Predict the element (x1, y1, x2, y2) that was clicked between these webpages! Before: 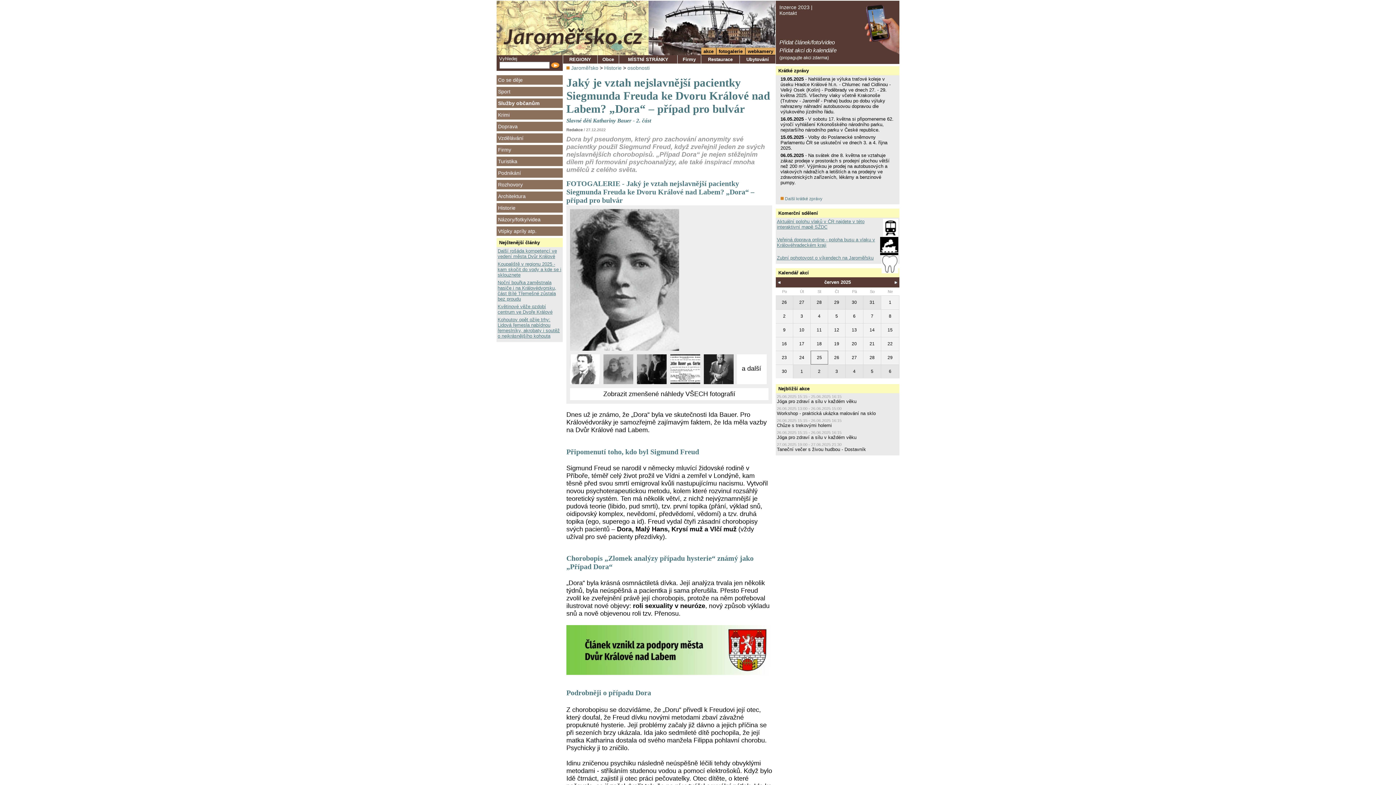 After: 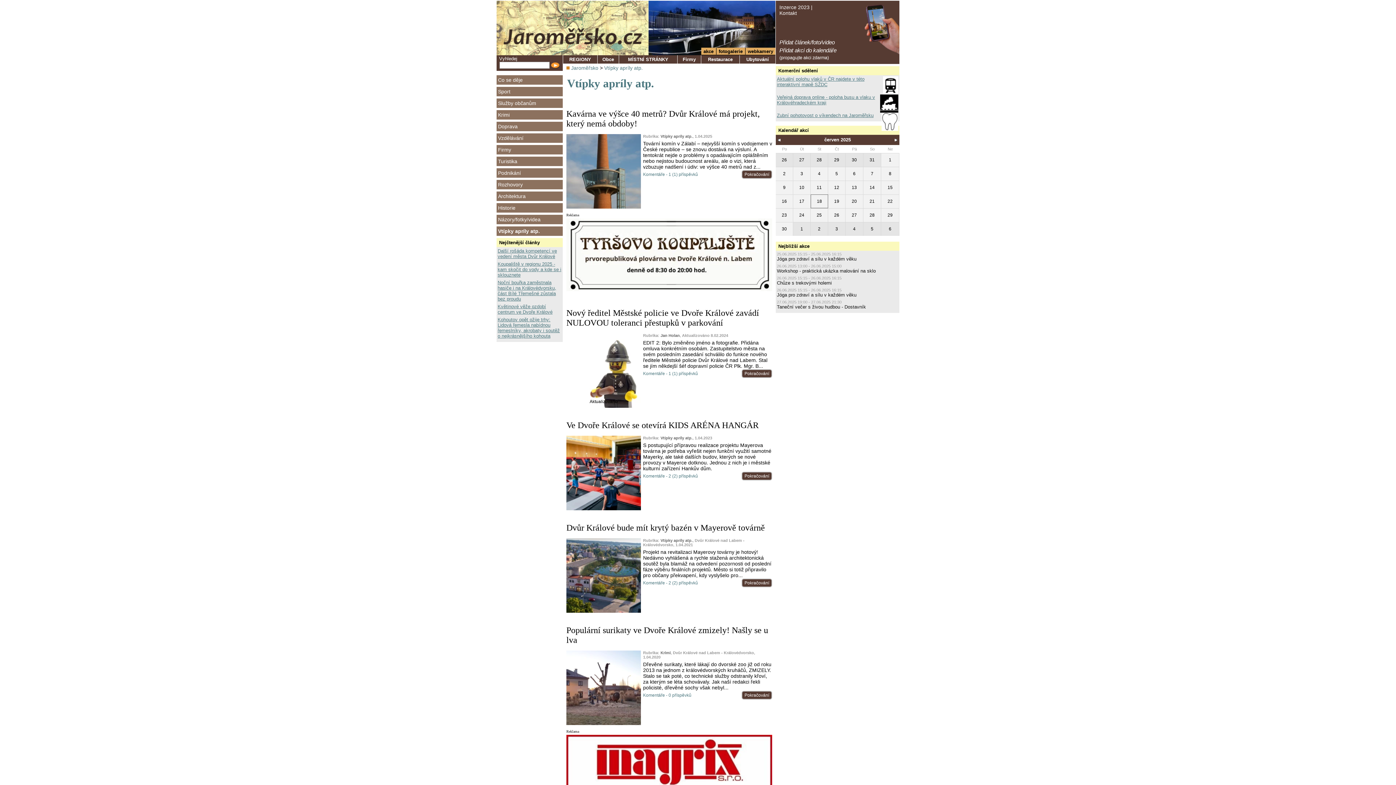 Action: bbox: (496, 226, 562, 236) label: Vtípky apríly atp.